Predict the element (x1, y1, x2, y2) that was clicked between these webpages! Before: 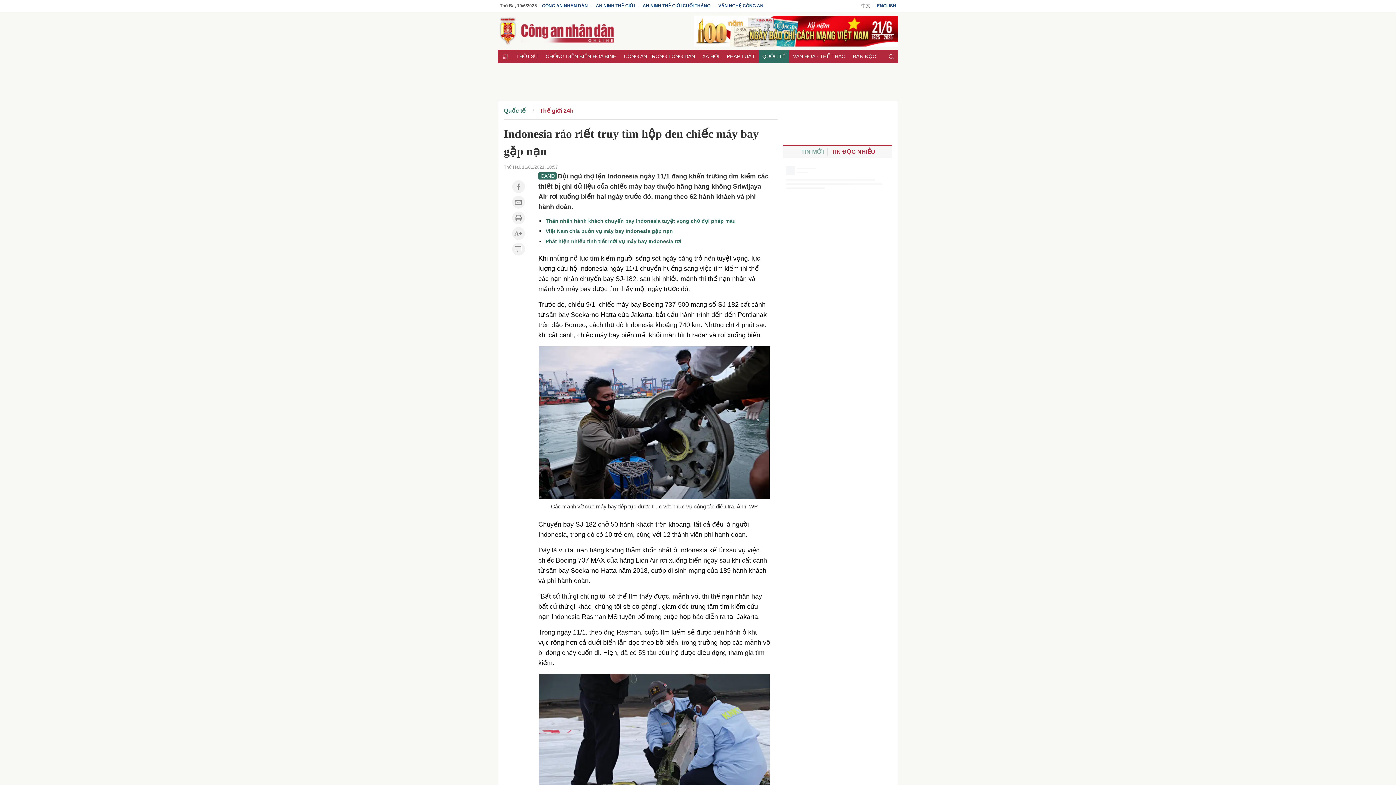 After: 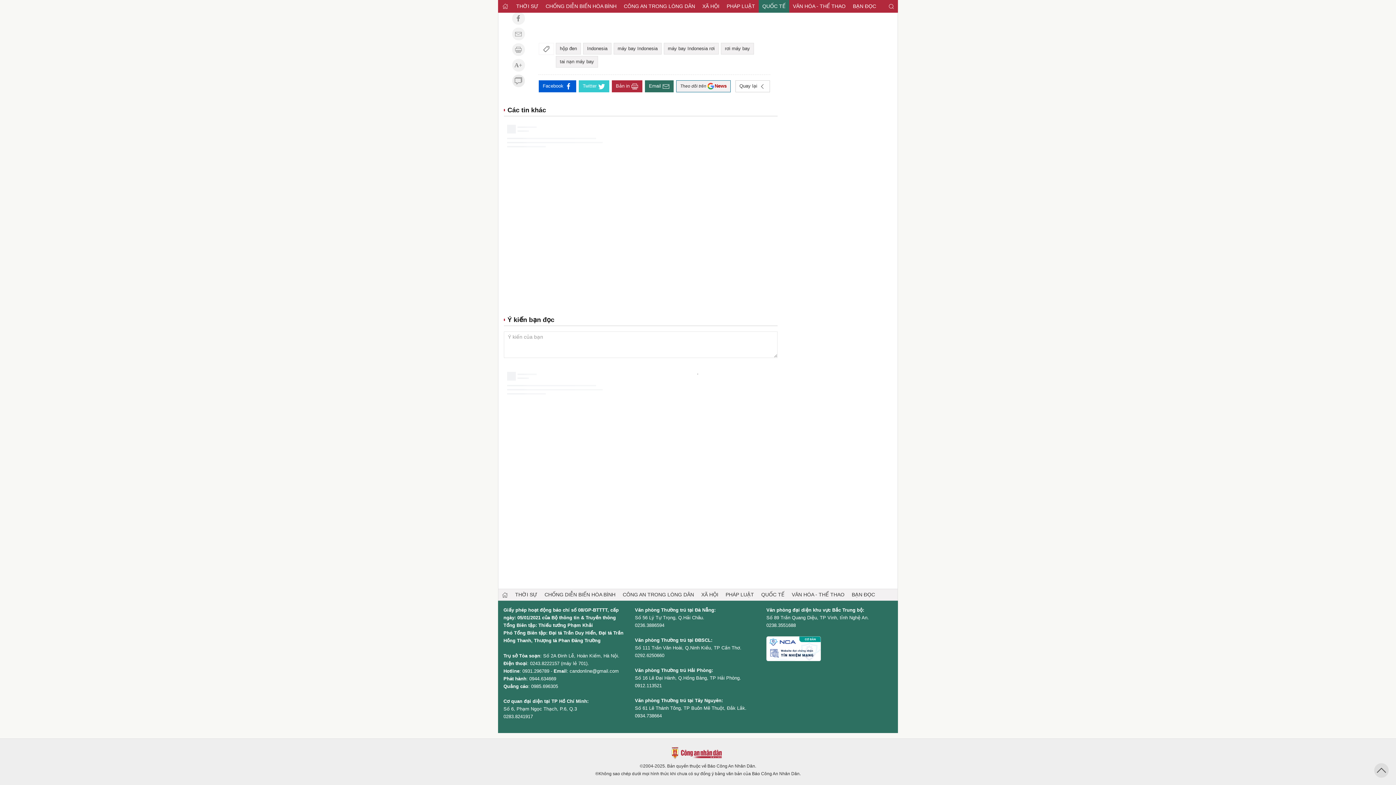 Action: bbox: (512, 242, 524, 255)